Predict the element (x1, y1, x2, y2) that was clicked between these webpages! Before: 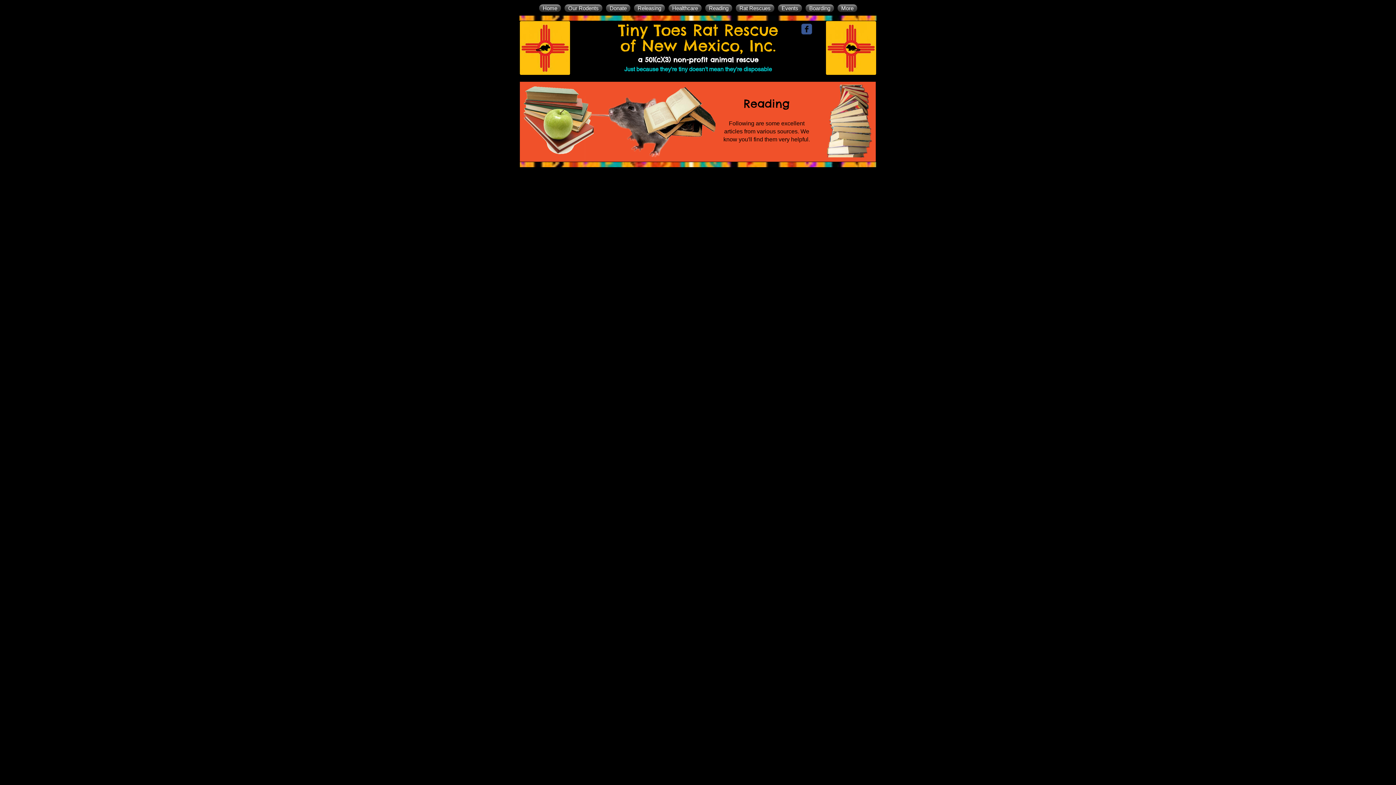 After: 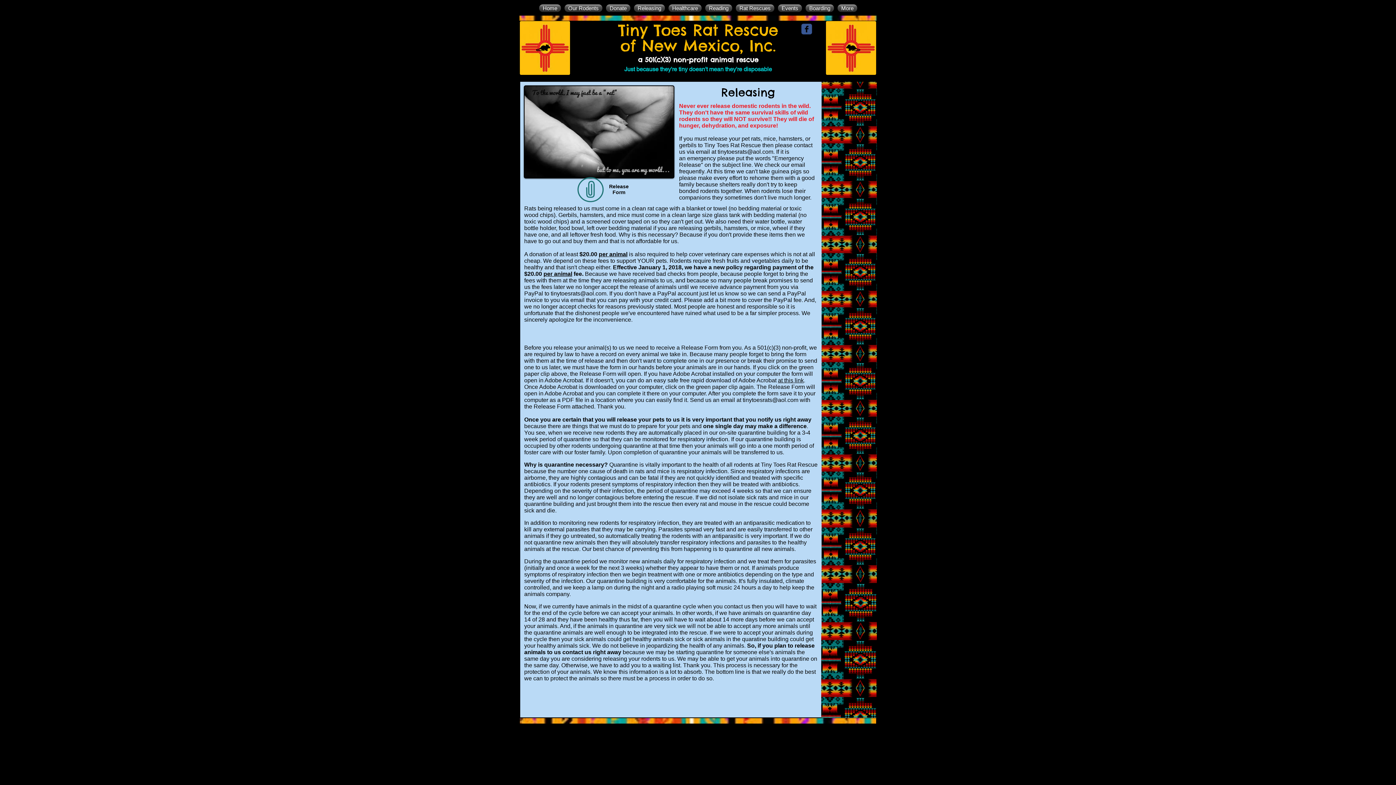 Action: bbox: (632, 4, 666, 12) label: Releasing